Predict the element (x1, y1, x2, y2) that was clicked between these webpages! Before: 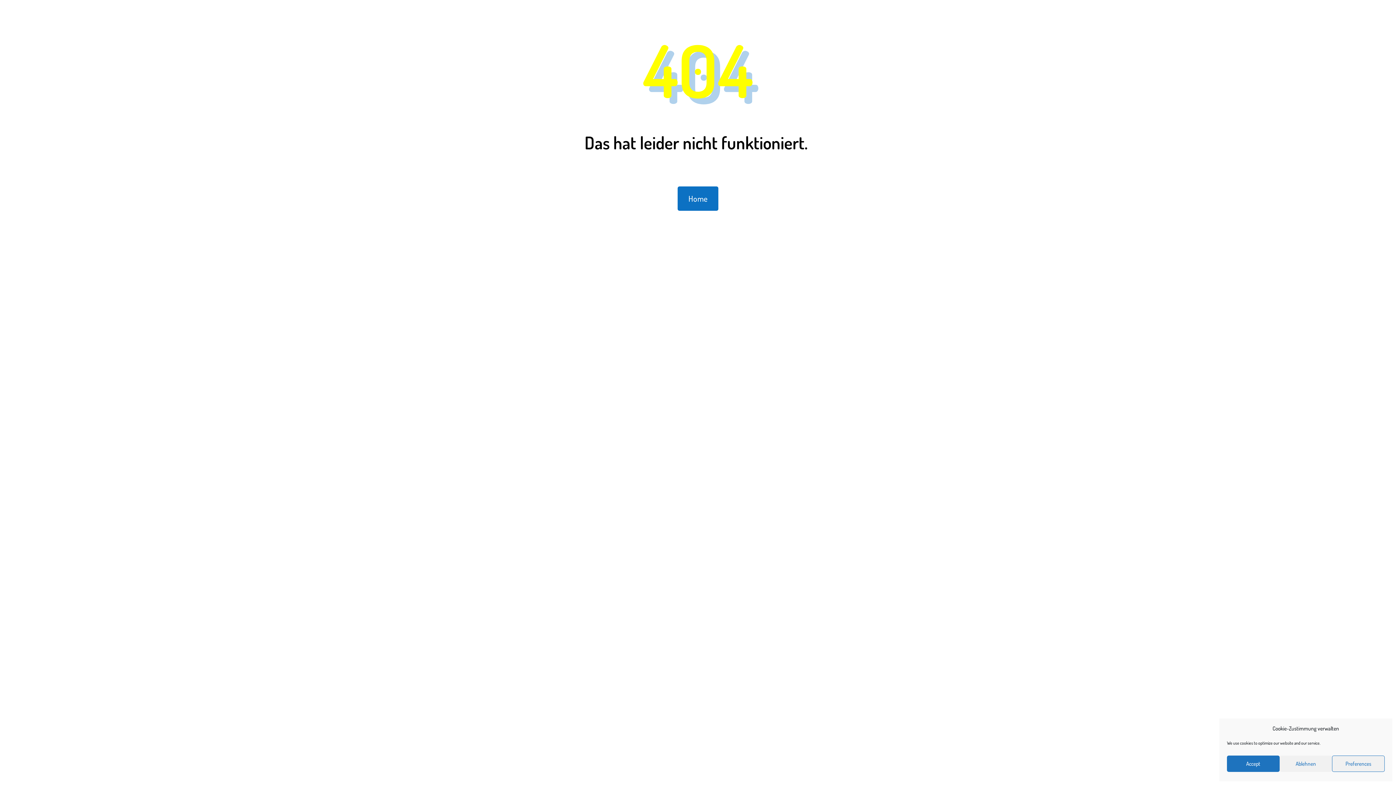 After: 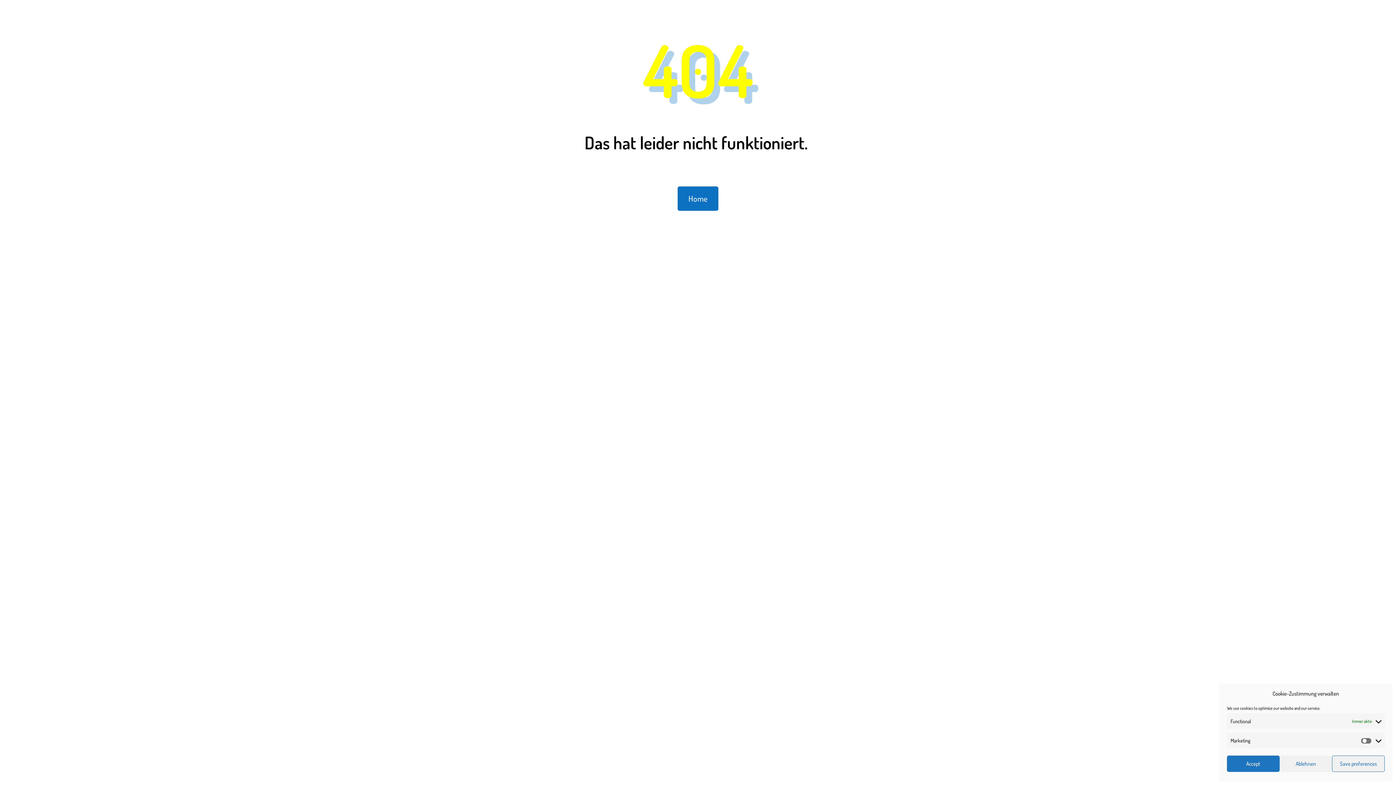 Action: label: Preferences bbox: (1332, 756, 1385, 772)